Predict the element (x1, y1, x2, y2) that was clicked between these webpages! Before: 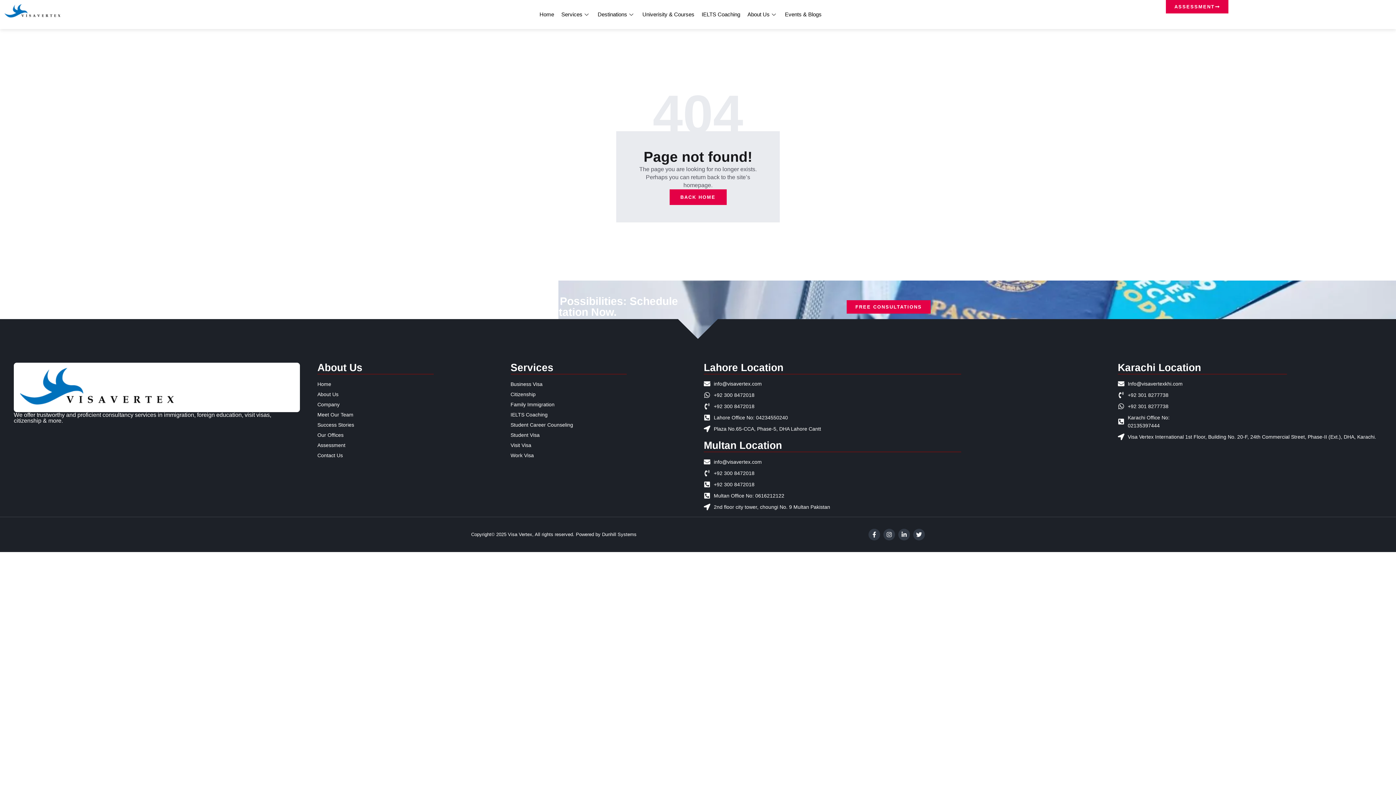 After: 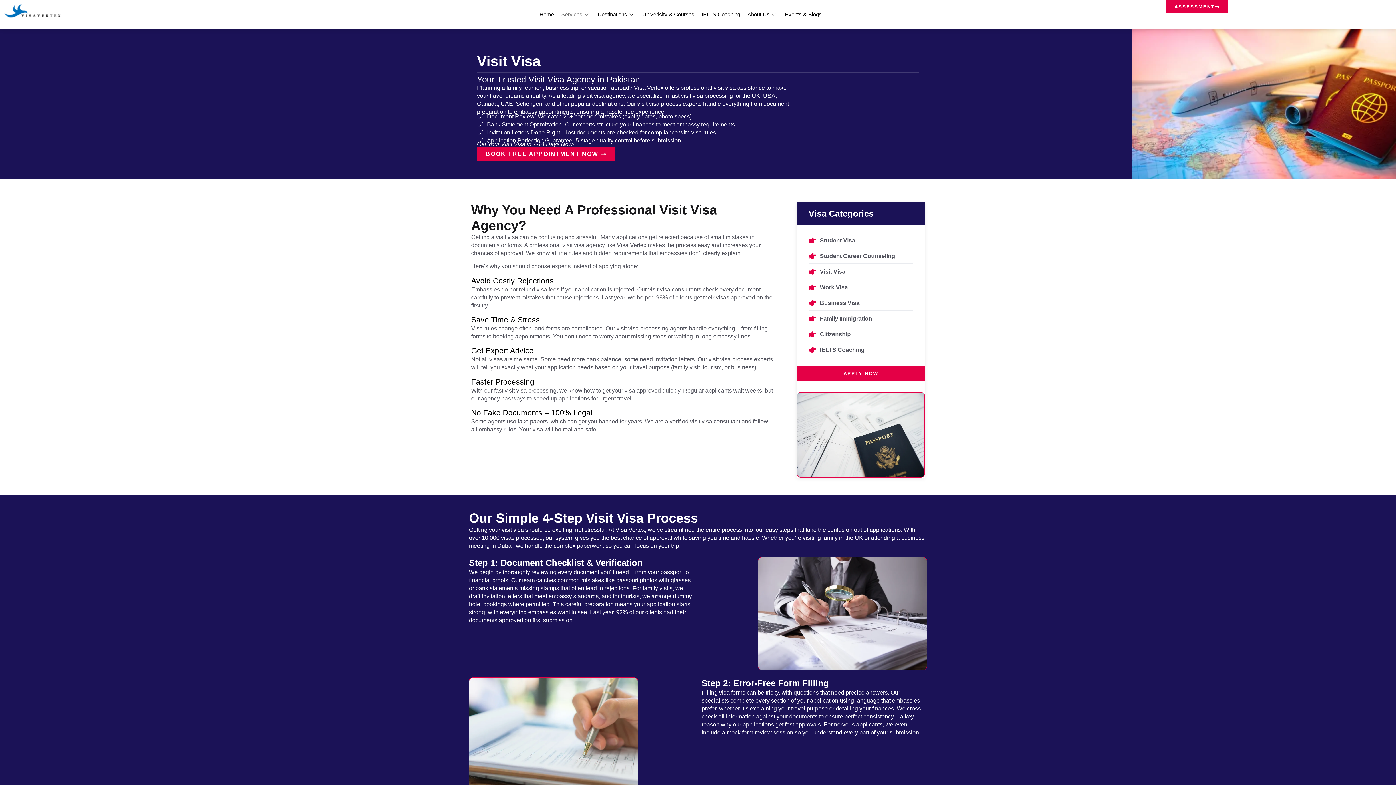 Action: bbox: (510, 440, 692, 450) label: Visit Visa